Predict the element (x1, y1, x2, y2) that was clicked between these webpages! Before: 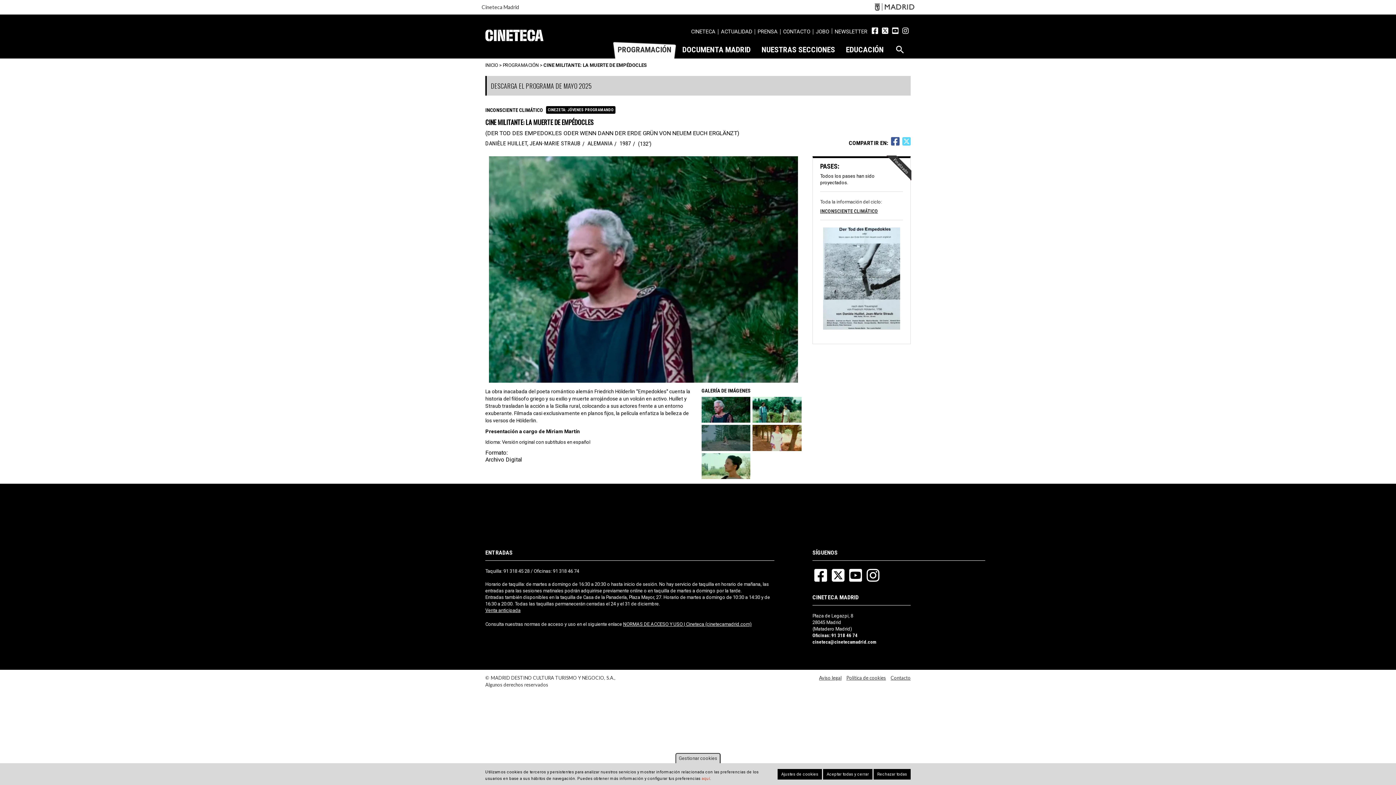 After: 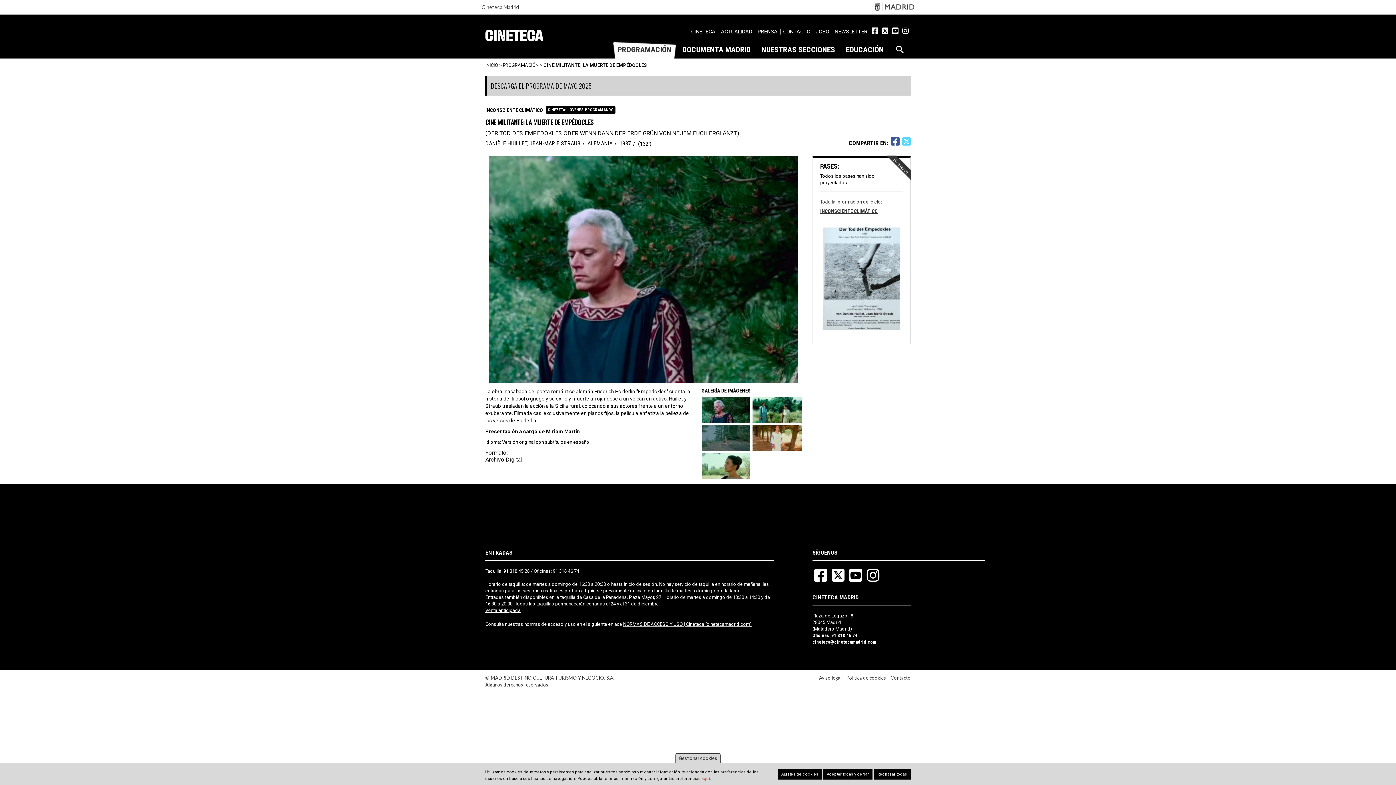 Action: bbox: (814, 568, 827, 582)